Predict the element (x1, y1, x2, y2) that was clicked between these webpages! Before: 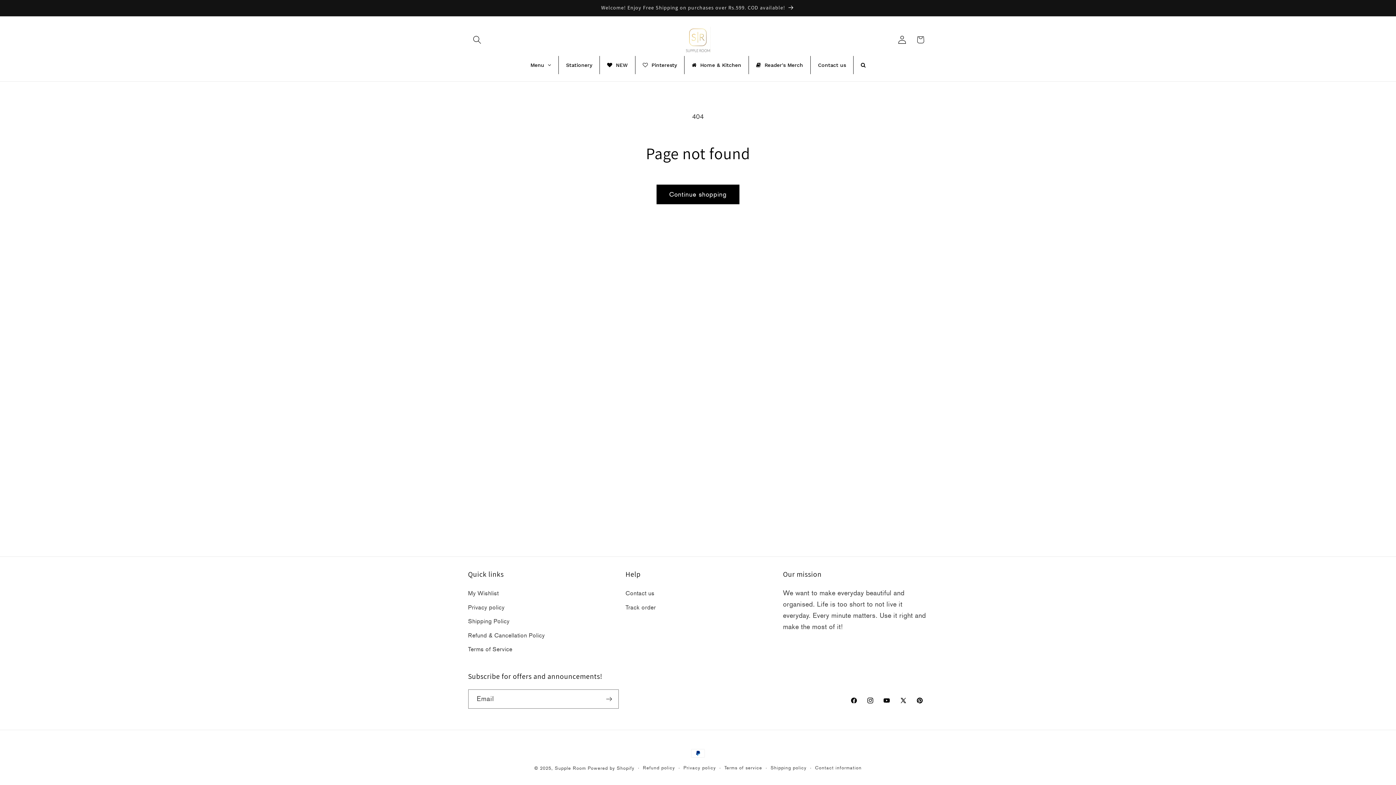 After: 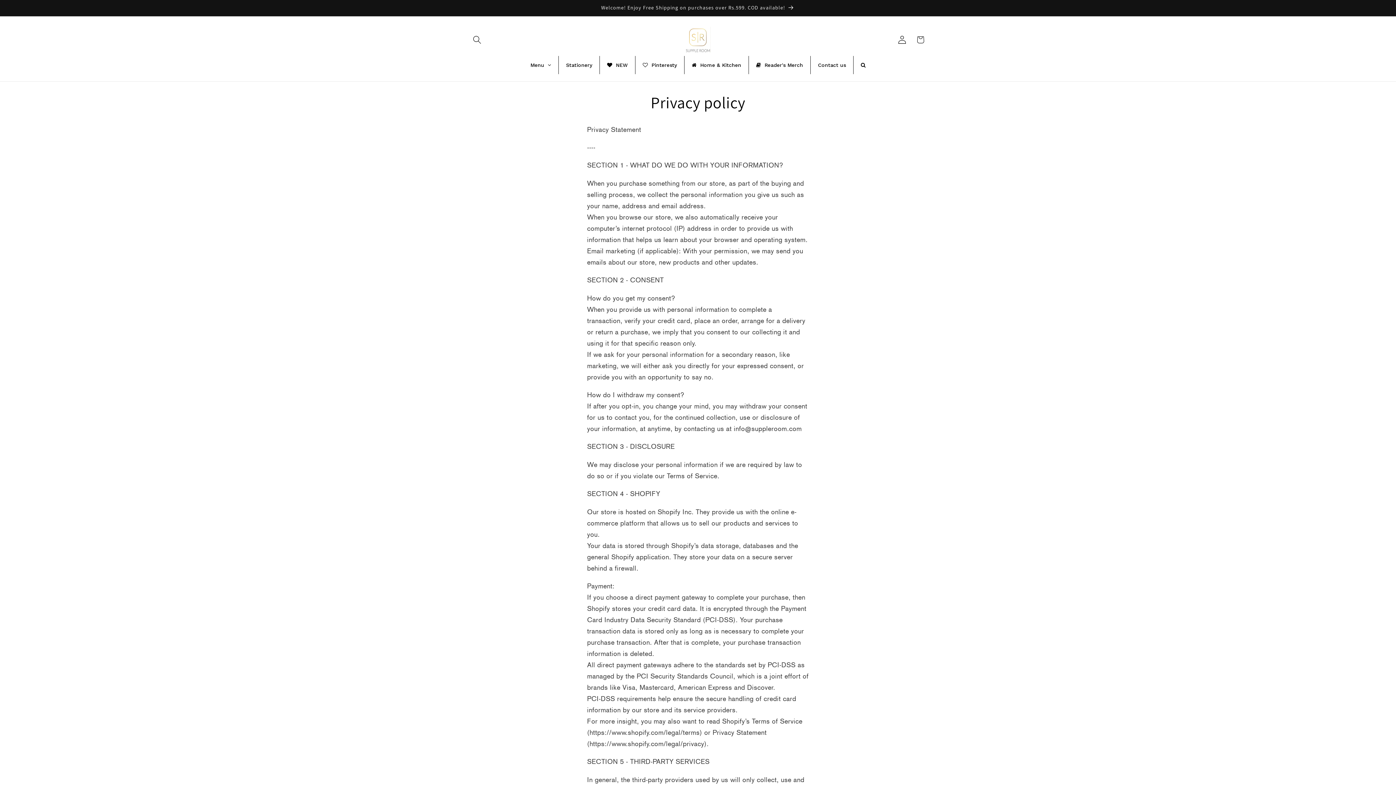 Action: bbox: (683, 764, 716, 772) label: Privacy policy